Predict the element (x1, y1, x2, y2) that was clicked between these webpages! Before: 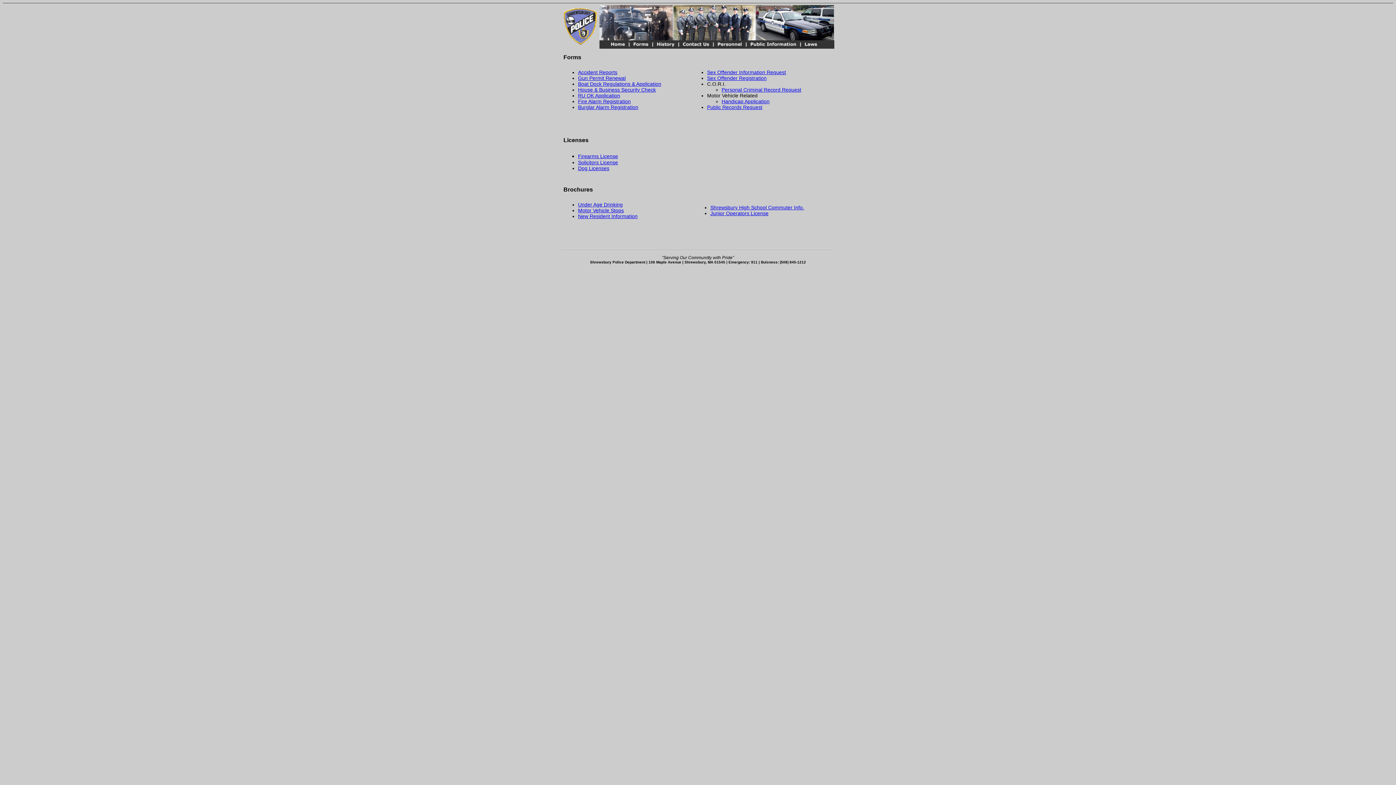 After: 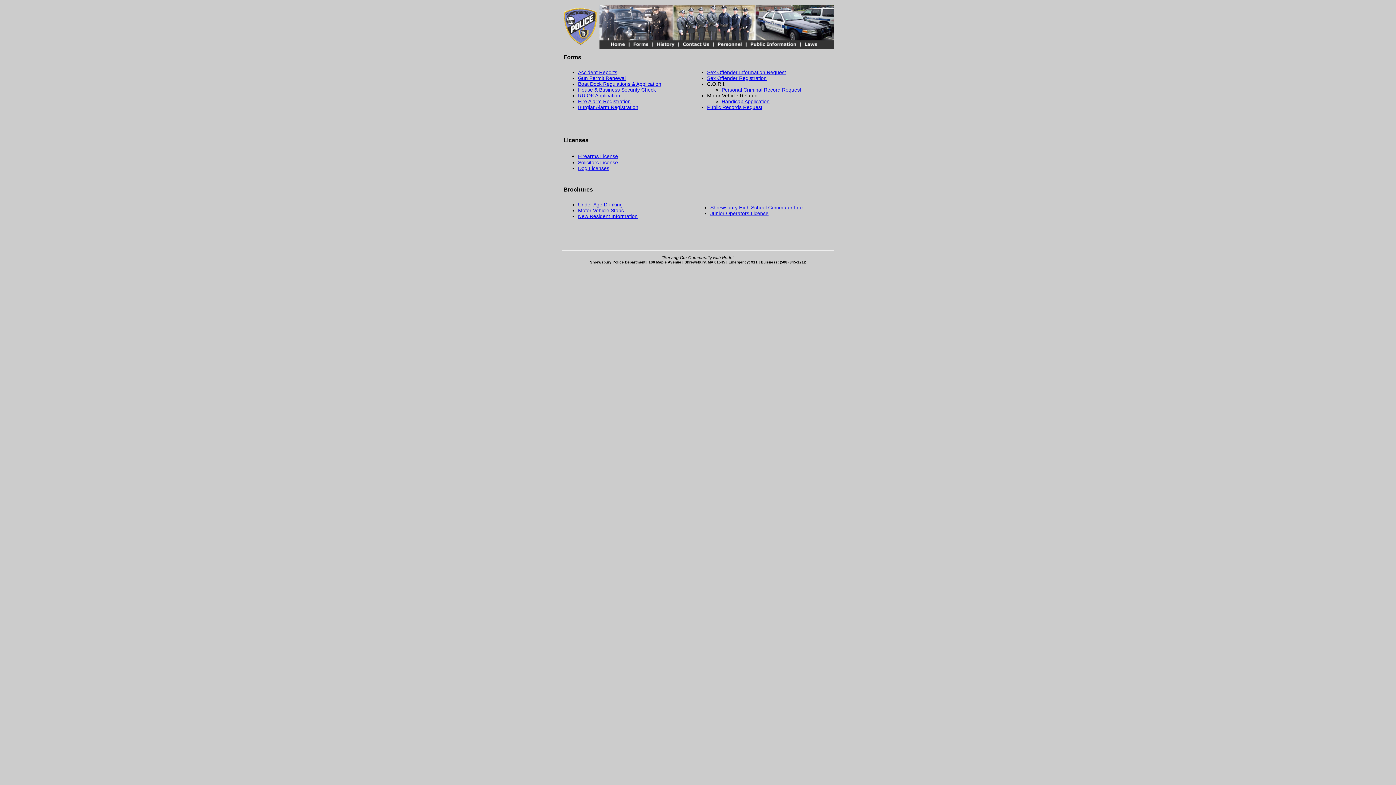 Action: label: Solicitors License bbox: (578, 159, 618, 165)